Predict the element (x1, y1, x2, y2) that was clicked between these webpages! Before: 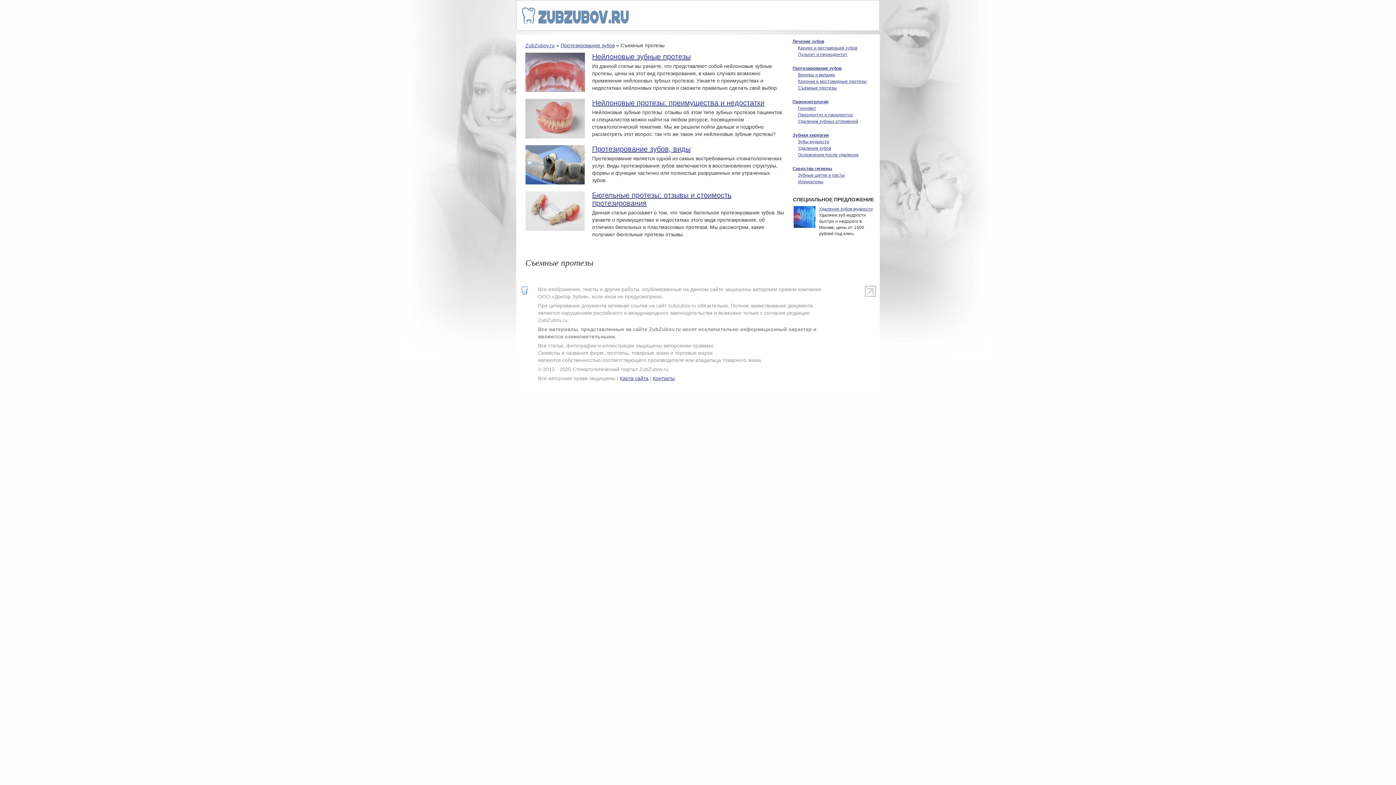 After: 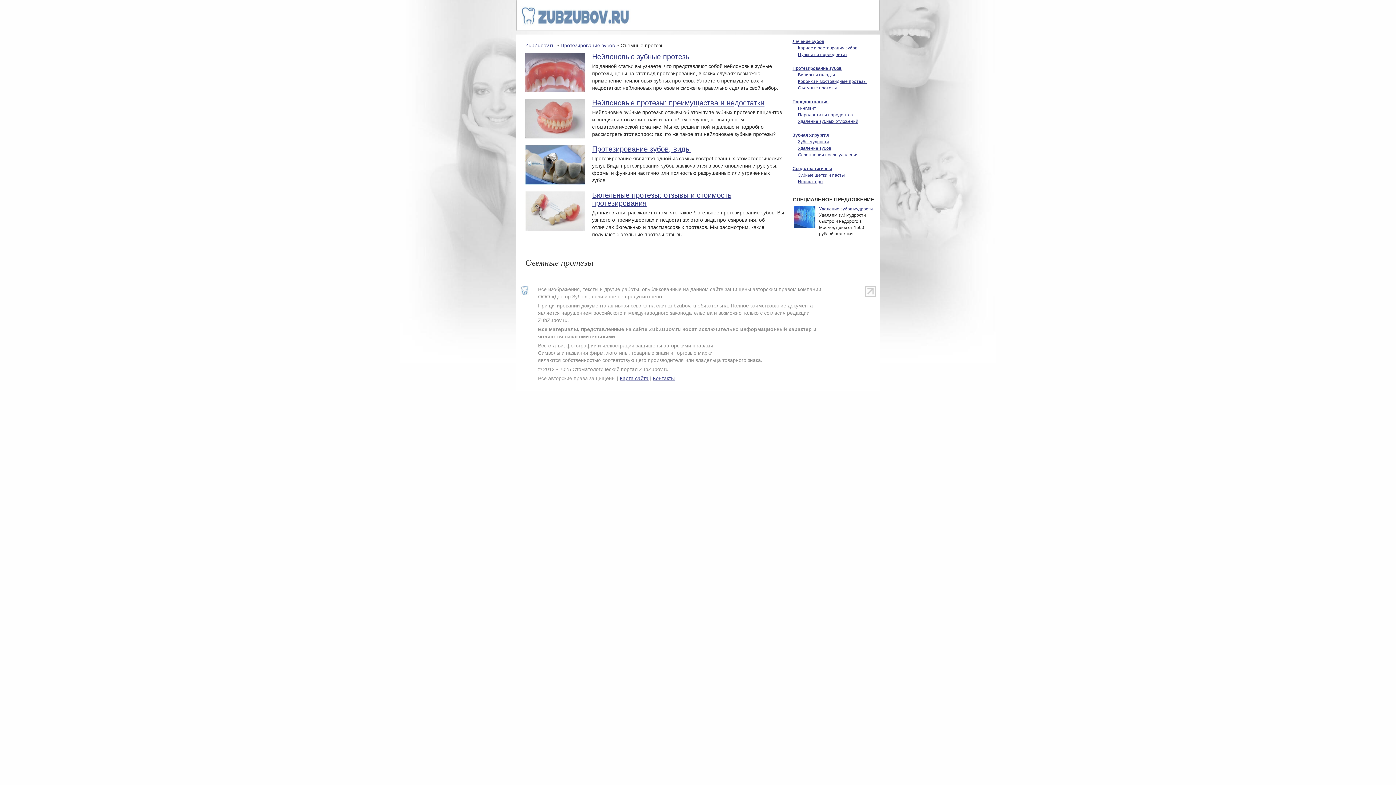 Action: bbox: (798, 105, 816, 110) label: Гингивит